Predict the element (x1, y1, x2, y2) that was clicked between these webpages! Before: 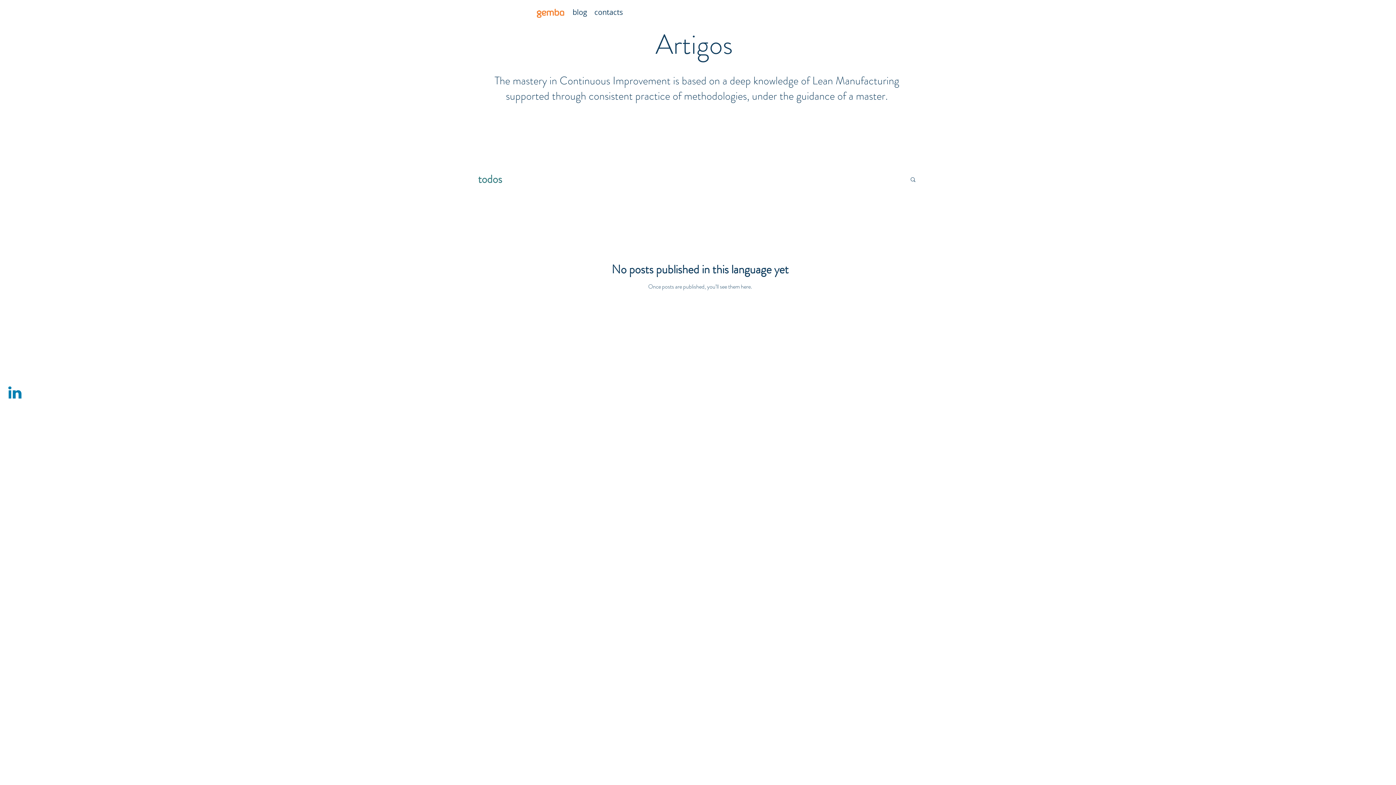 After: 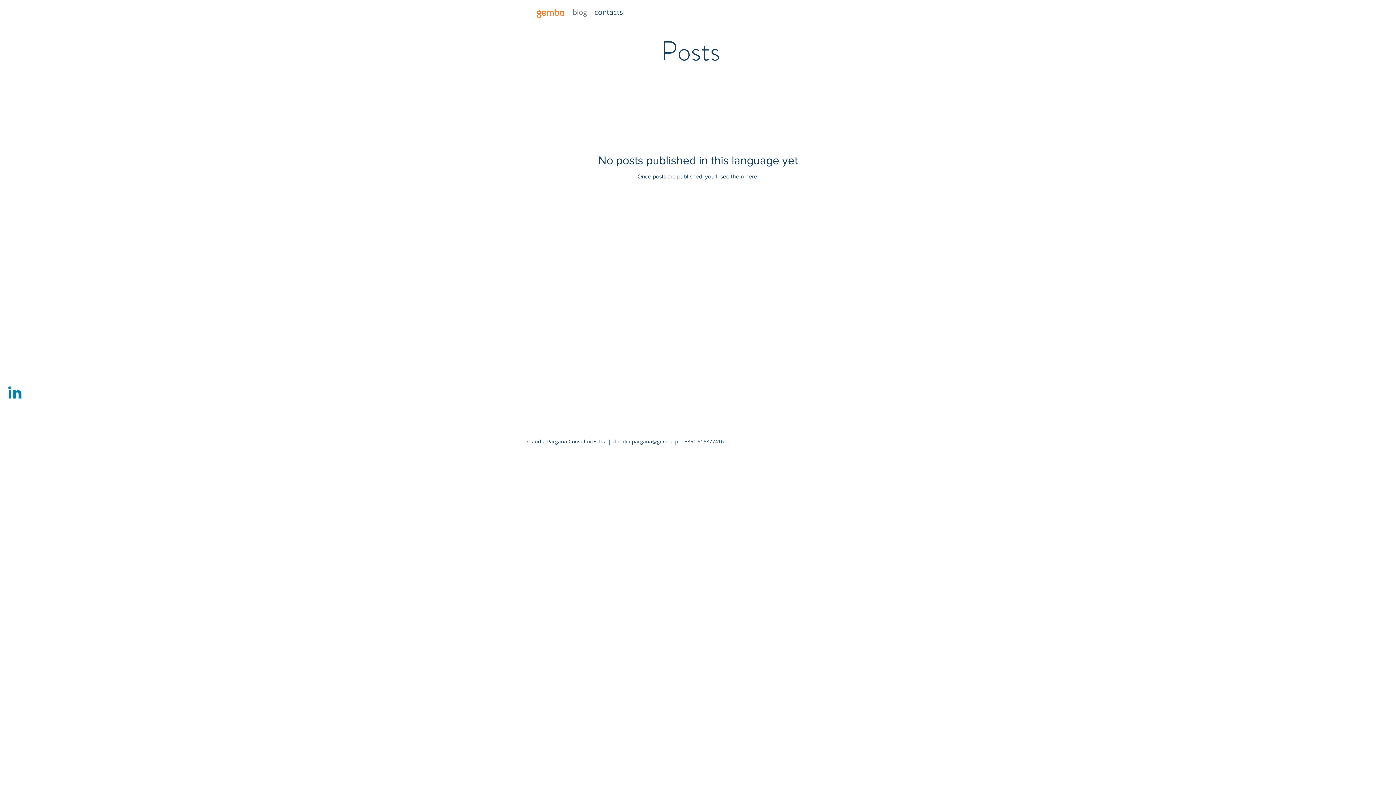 Action: bbox: (569, 6, 590, 17) label: blog